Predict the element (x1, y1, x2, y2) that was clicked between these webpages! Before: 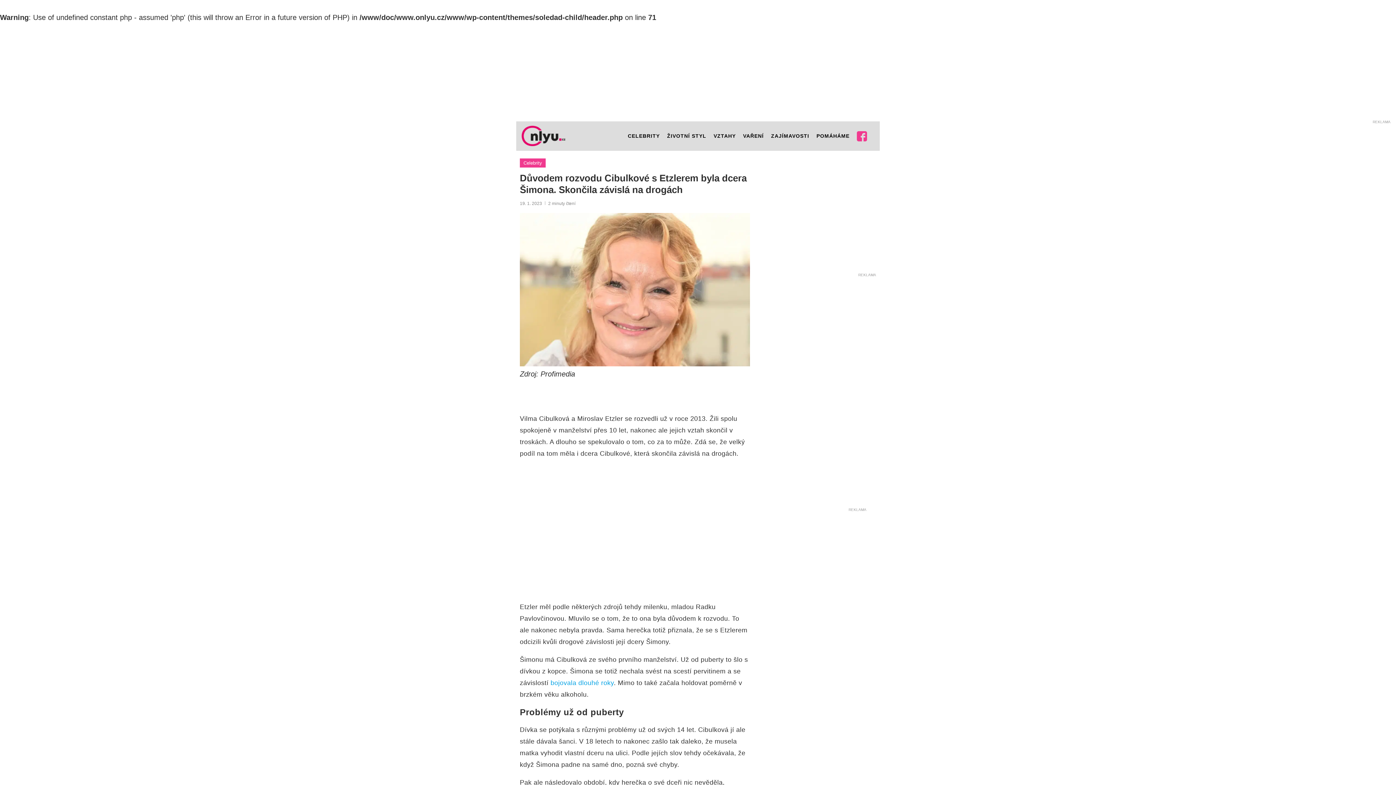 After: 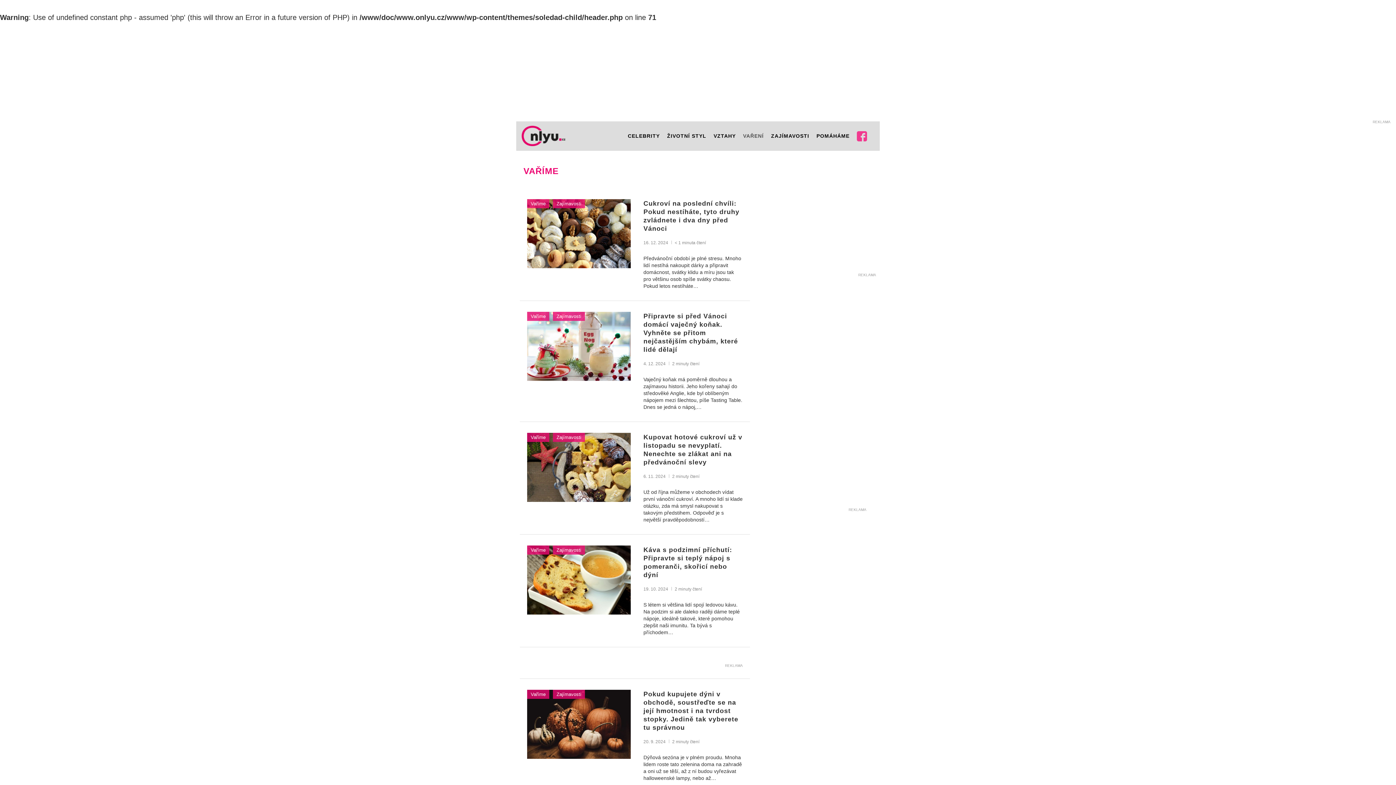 Action: label: VAŘENÍ bbox: (743, 121, 764, 150)